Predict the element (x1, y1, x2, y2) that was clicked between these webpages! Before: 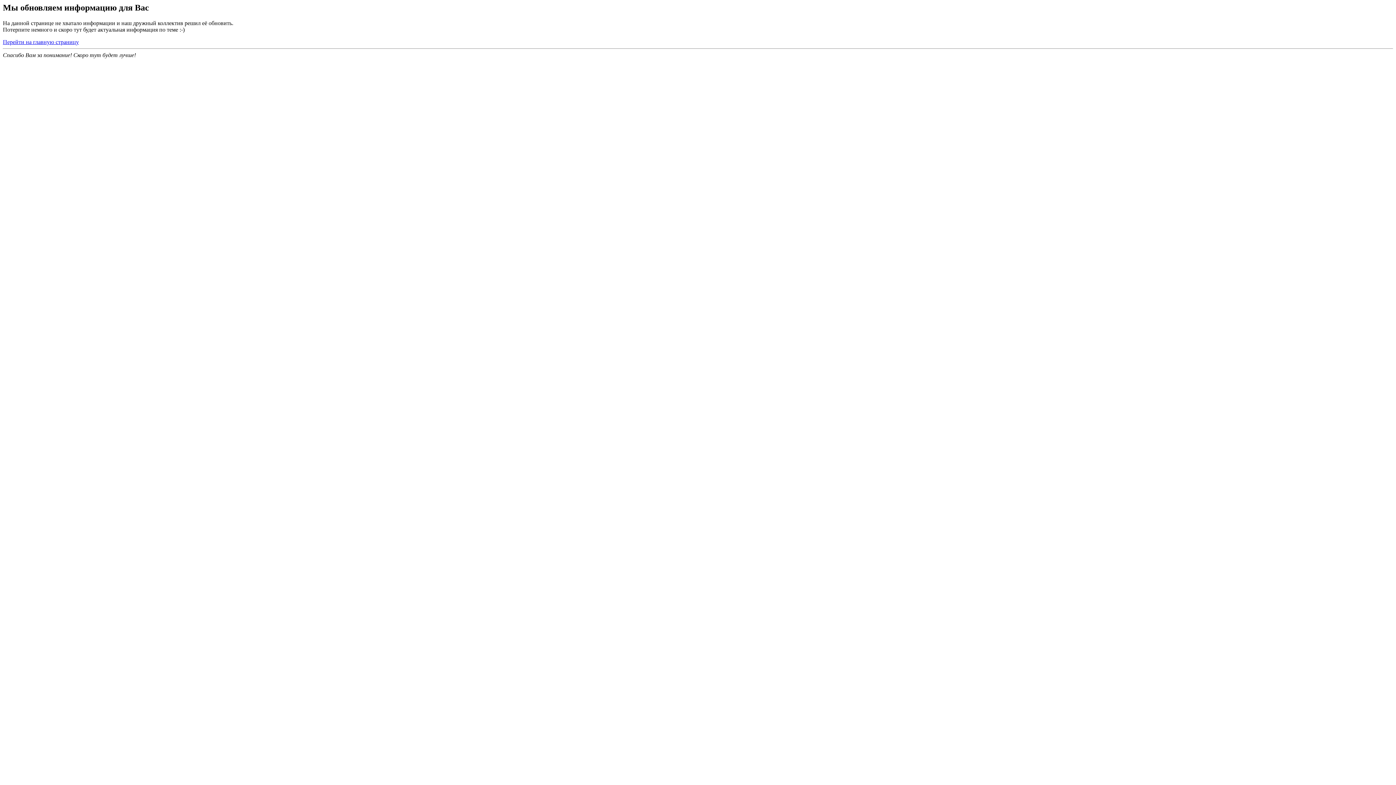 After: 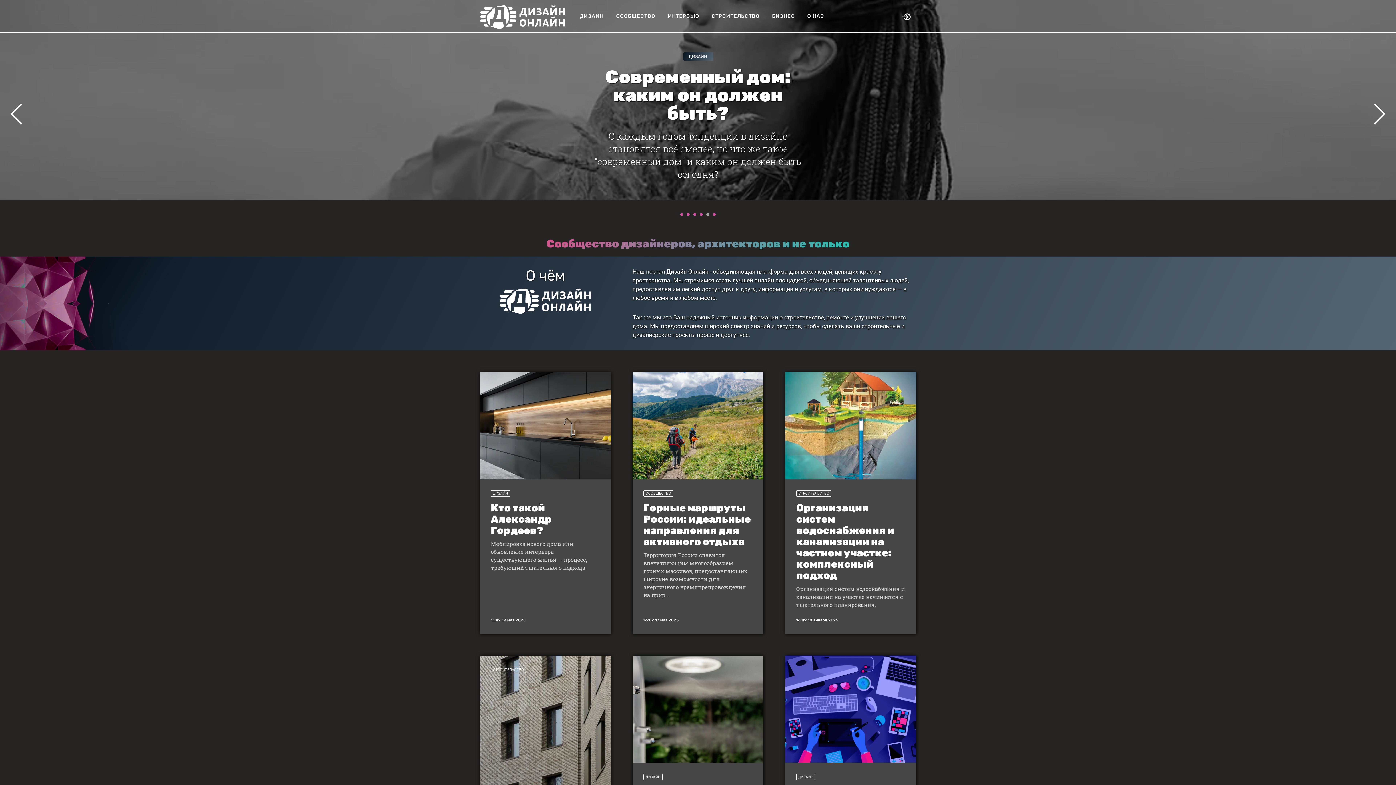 Action: bbox: (2, 38, 78, 45) label: Перейти на главную страницу